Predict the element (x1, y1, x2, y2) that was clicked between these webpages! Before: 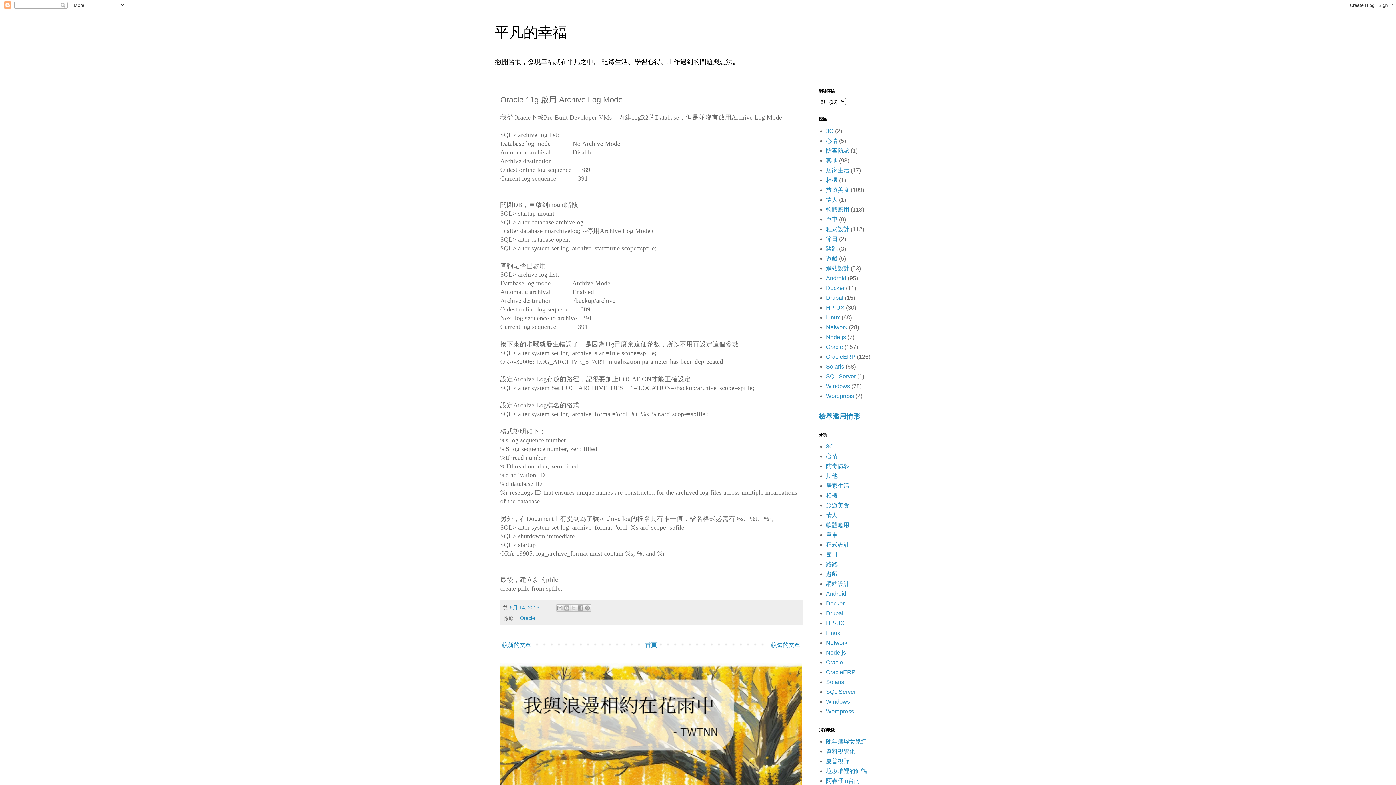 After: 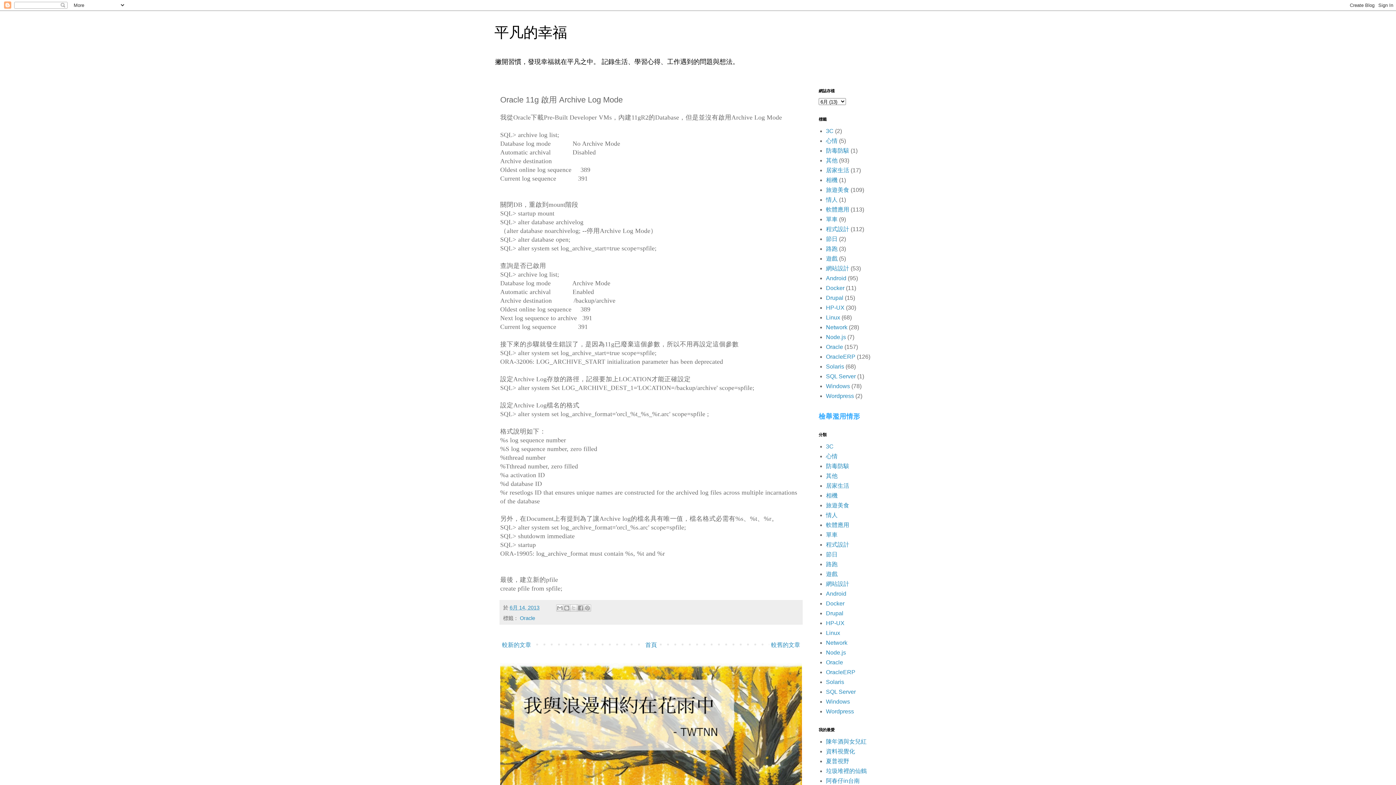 Action: bbox: (818, 412, 860, 420) label: 檢舉濫用情形